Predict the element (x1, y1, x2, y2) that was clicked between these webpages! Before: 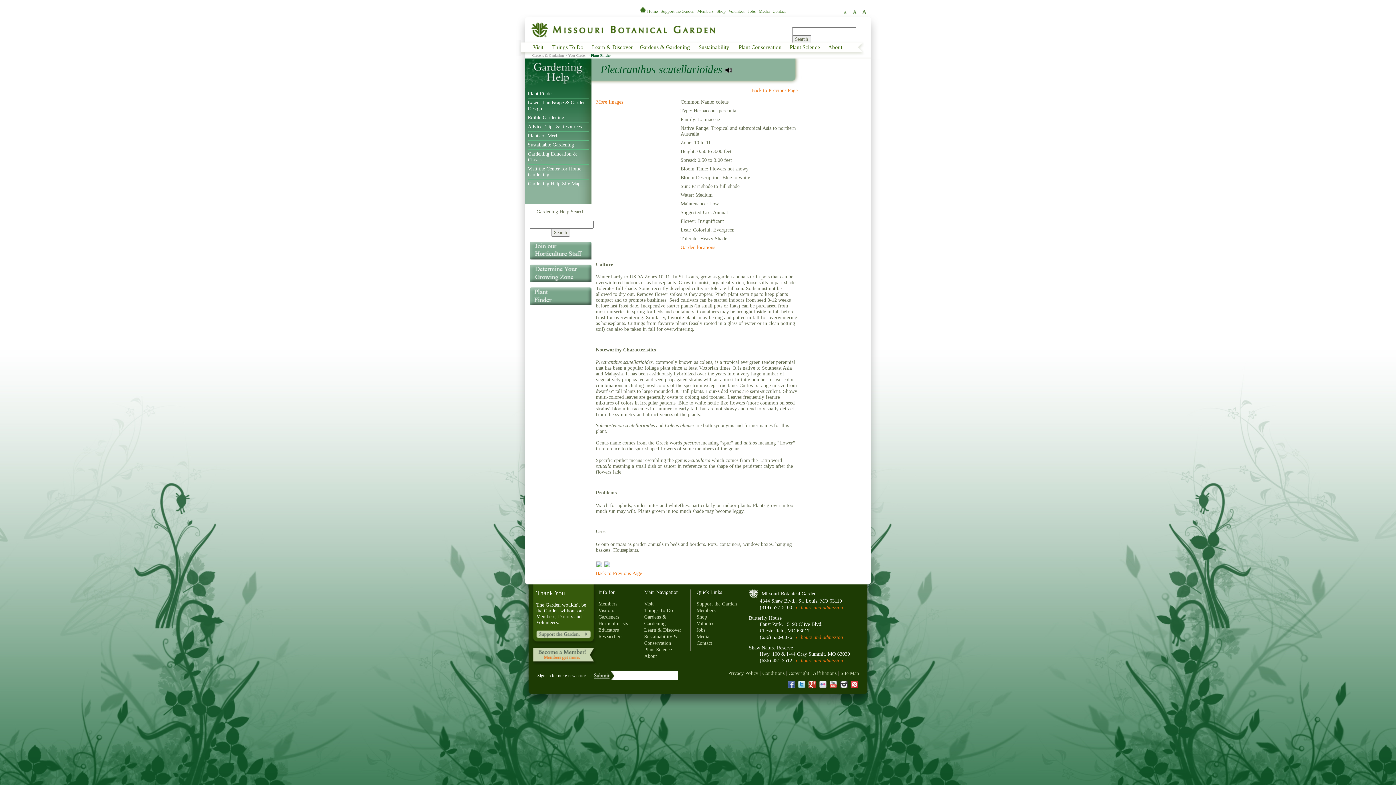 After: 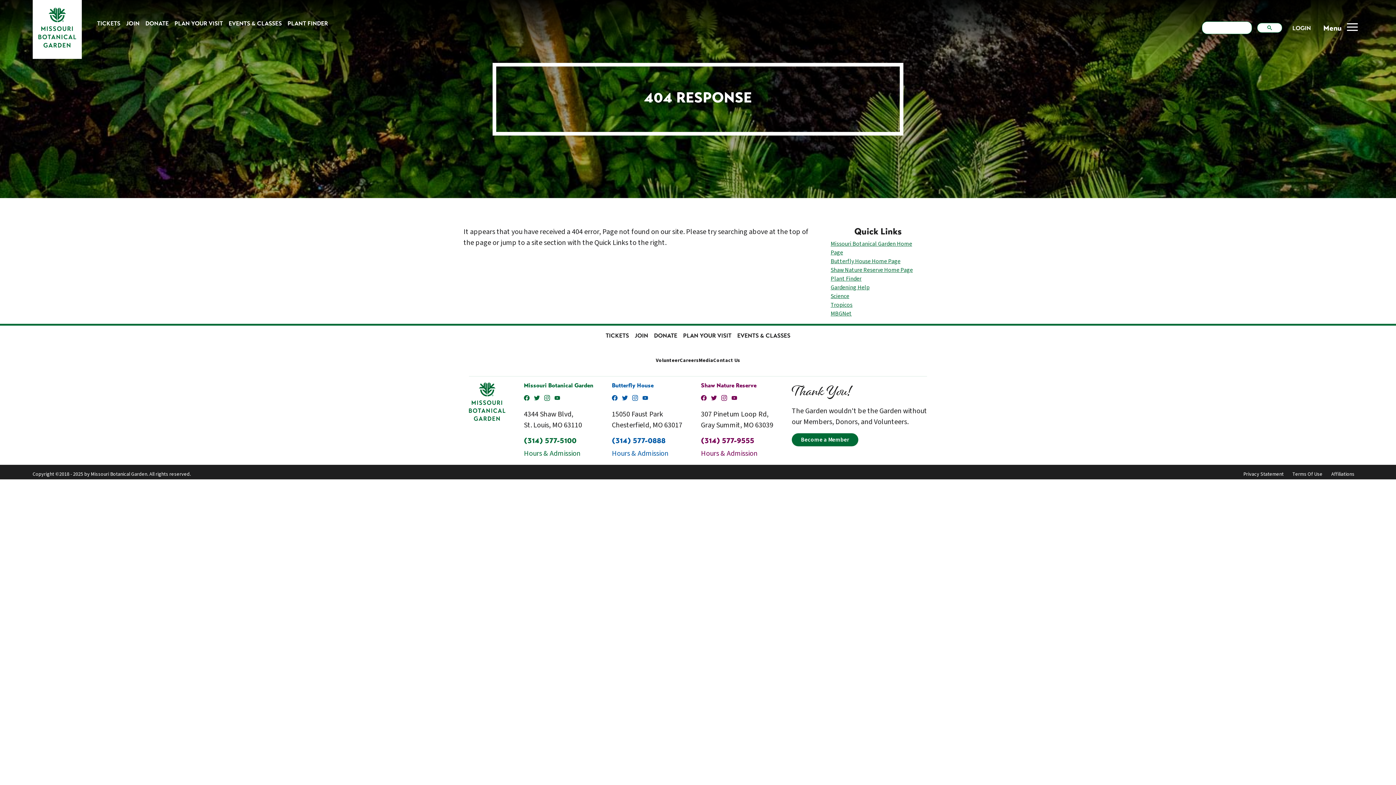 Action: bbox: (598, 634, 622, 639) label: Researchers